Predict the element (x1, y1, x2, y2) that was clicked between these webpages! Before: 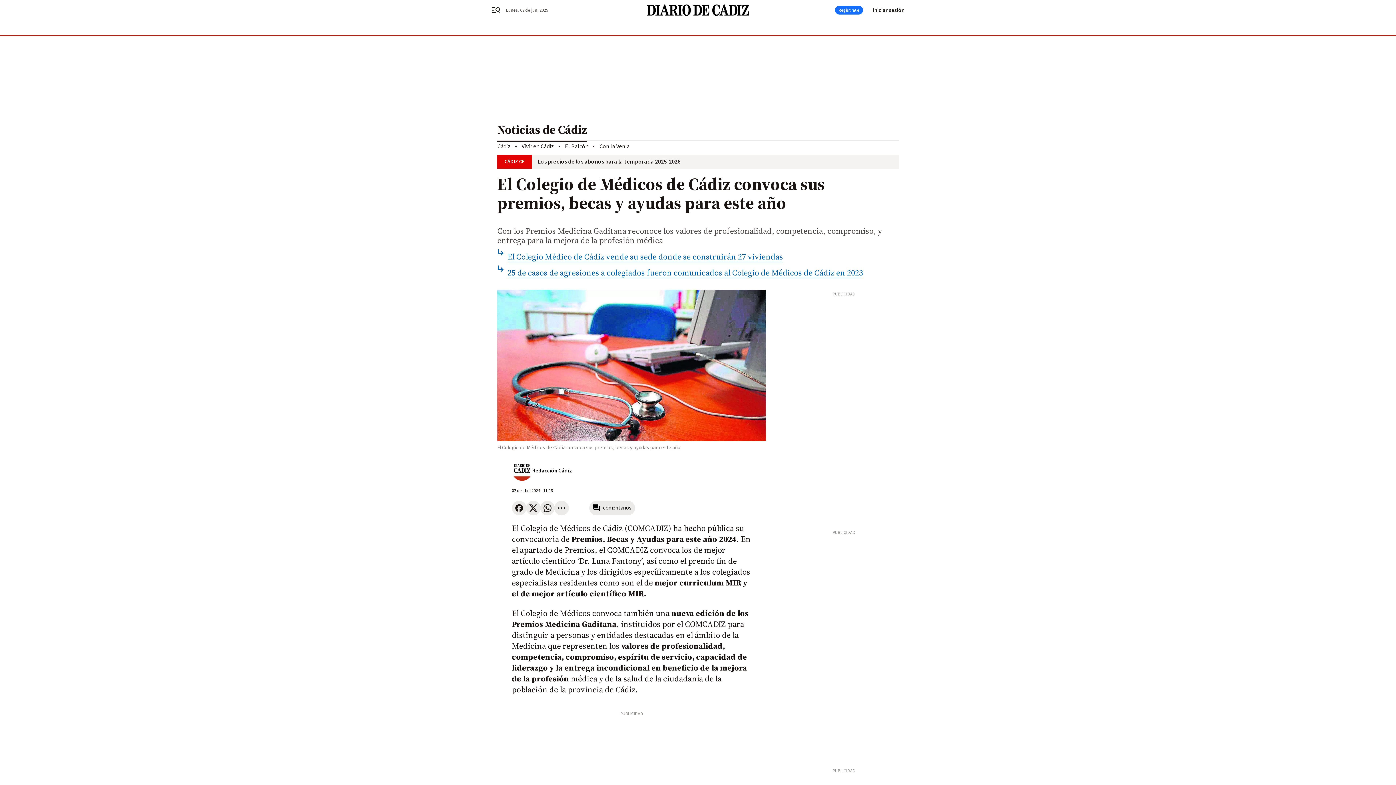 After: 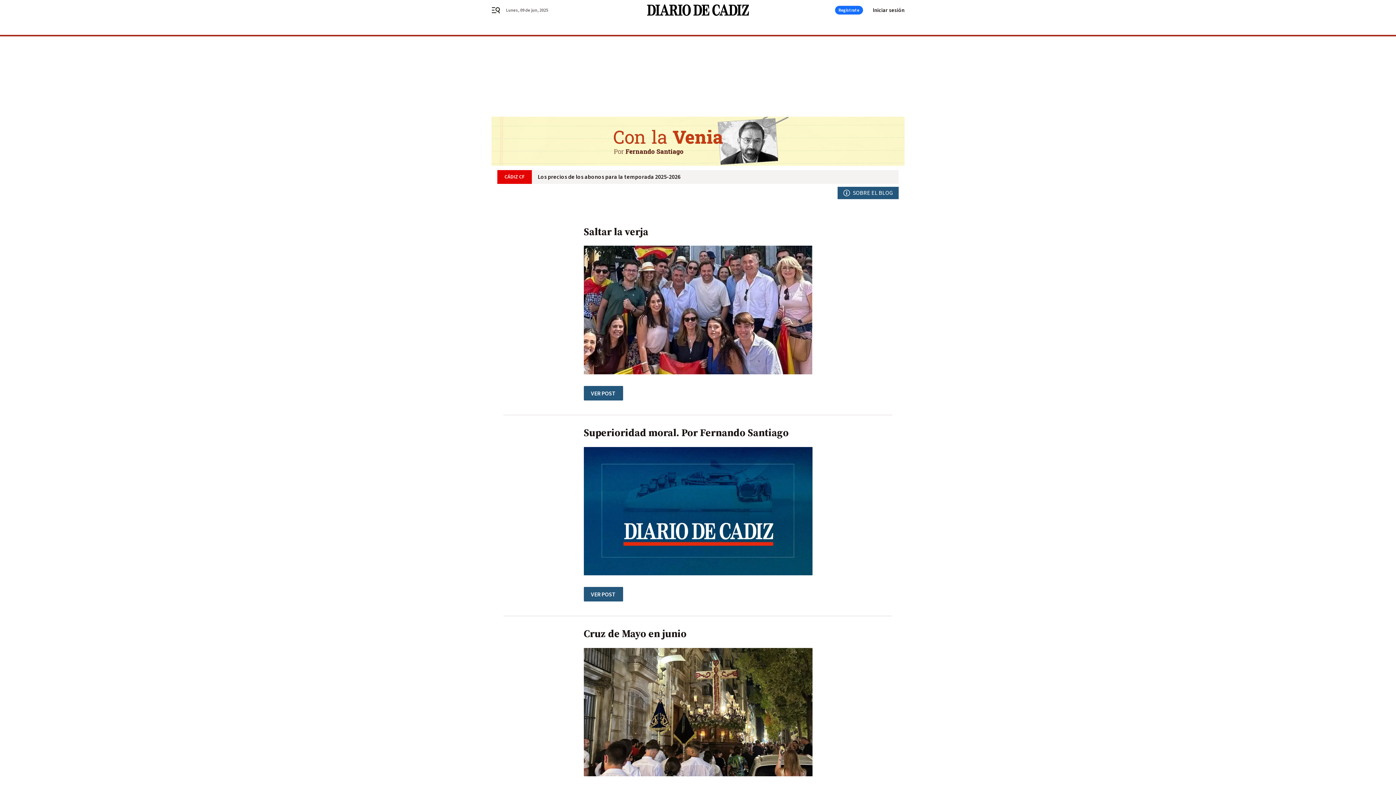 Action: label: Con la Venia bbox: (599, 142, 629, 150)